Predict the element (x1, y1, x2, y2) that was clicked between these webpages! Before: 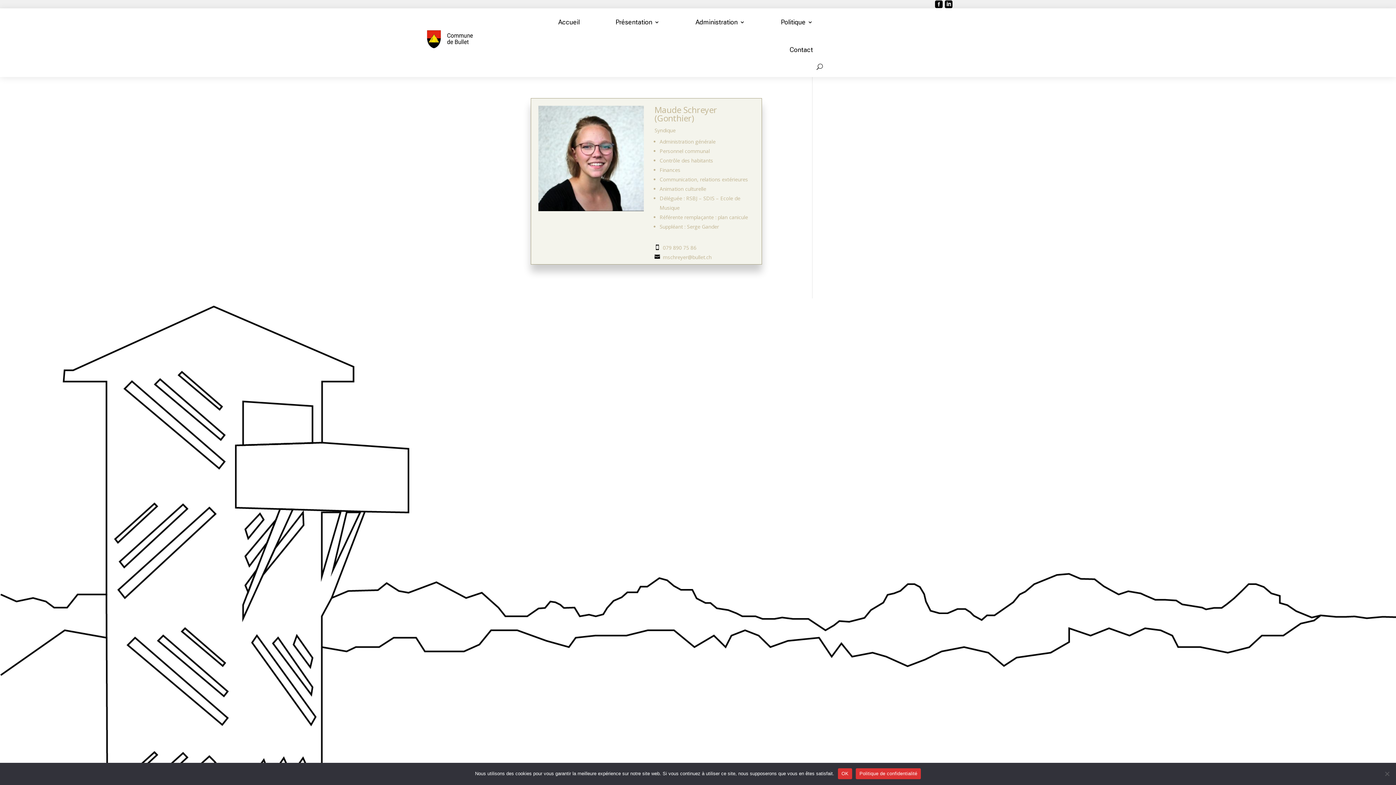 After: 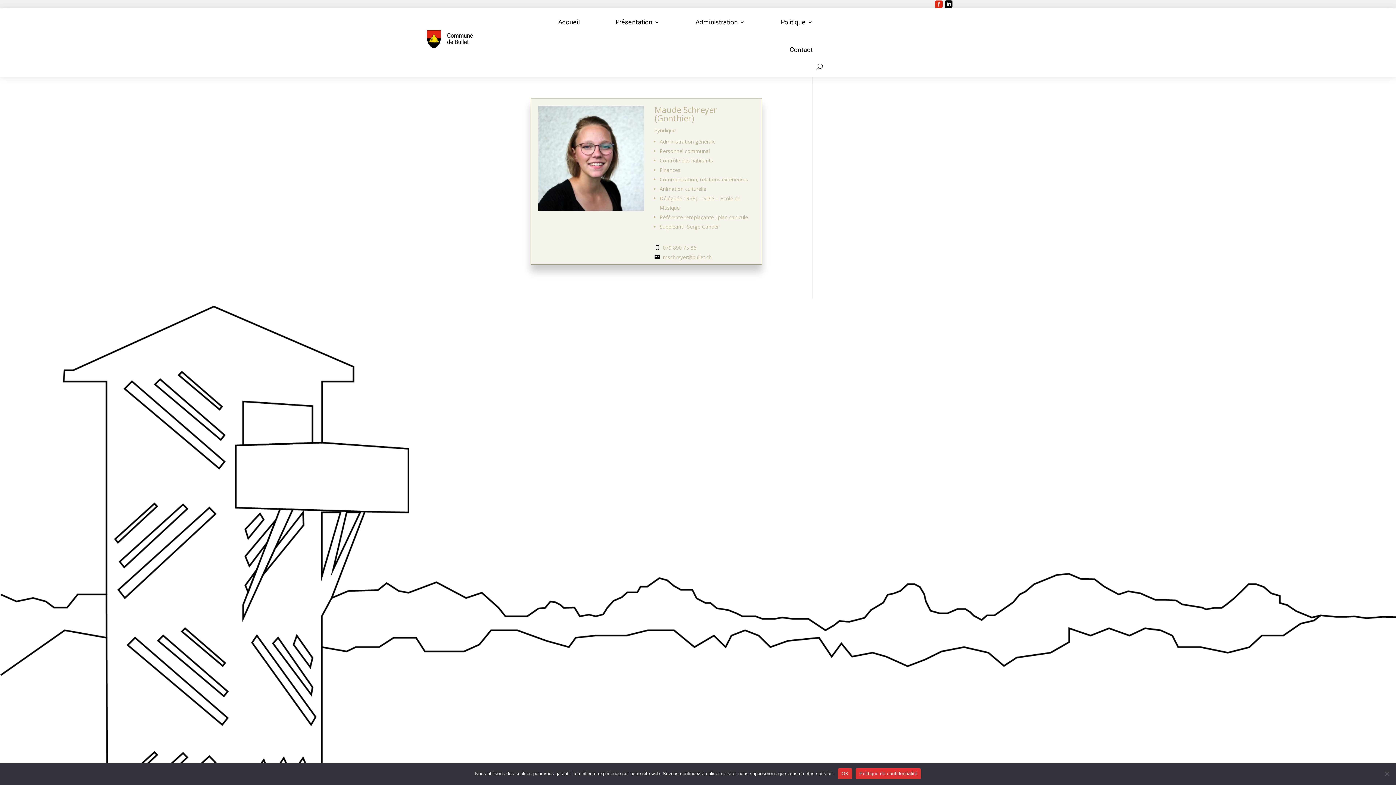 Action: label:  bbox: (935, 0, 942, 8)